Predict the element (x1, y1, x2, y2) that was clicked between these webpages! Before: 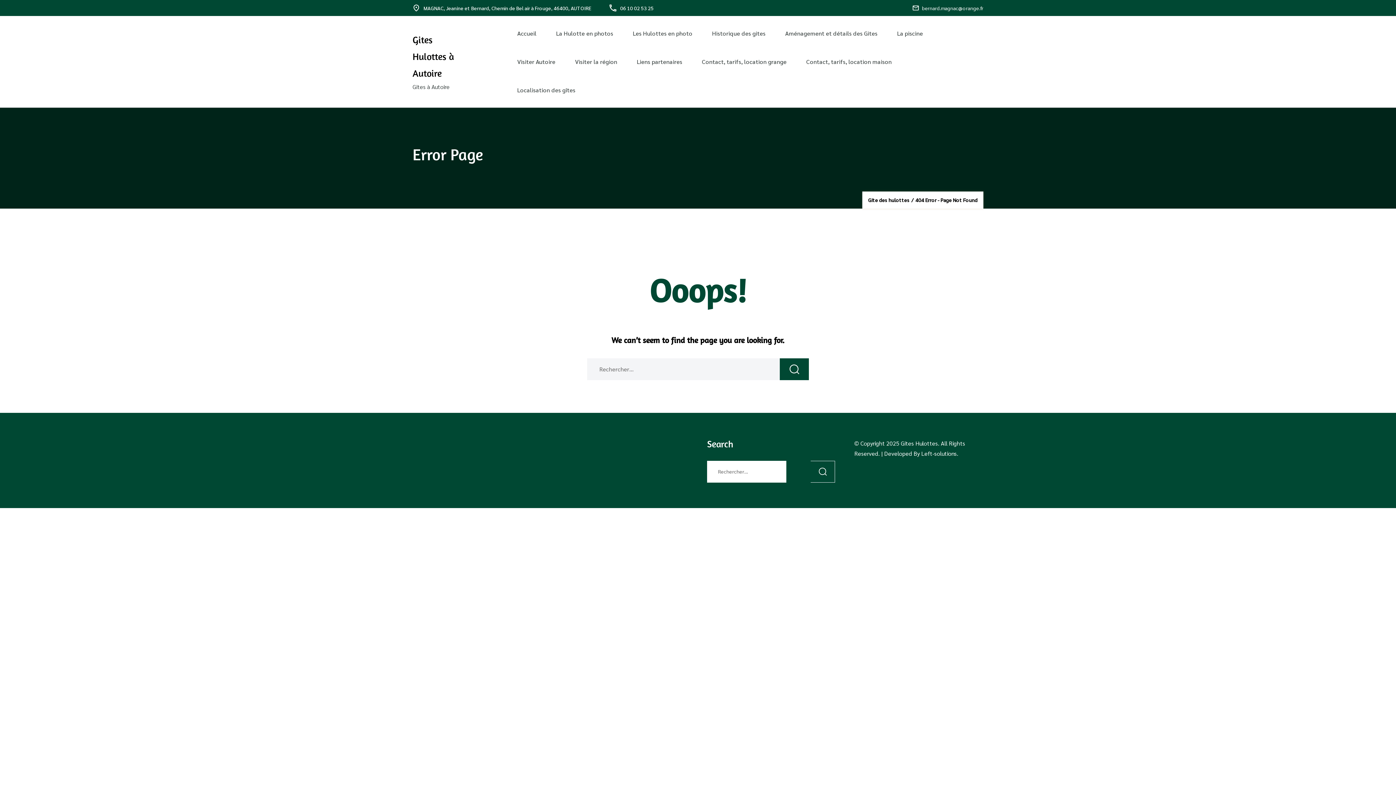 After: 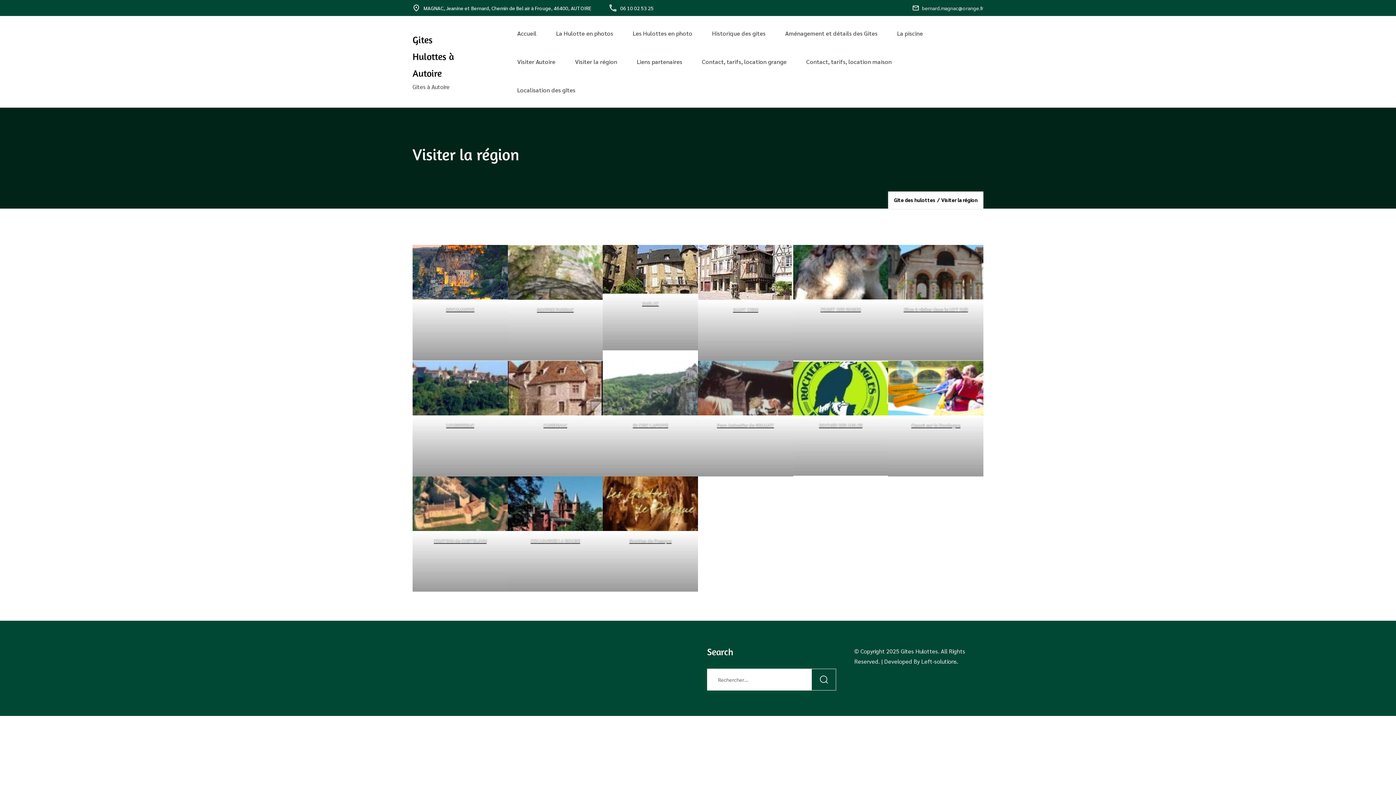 Action: label: Visiter la région bbox: (566, 47, 626, 76)